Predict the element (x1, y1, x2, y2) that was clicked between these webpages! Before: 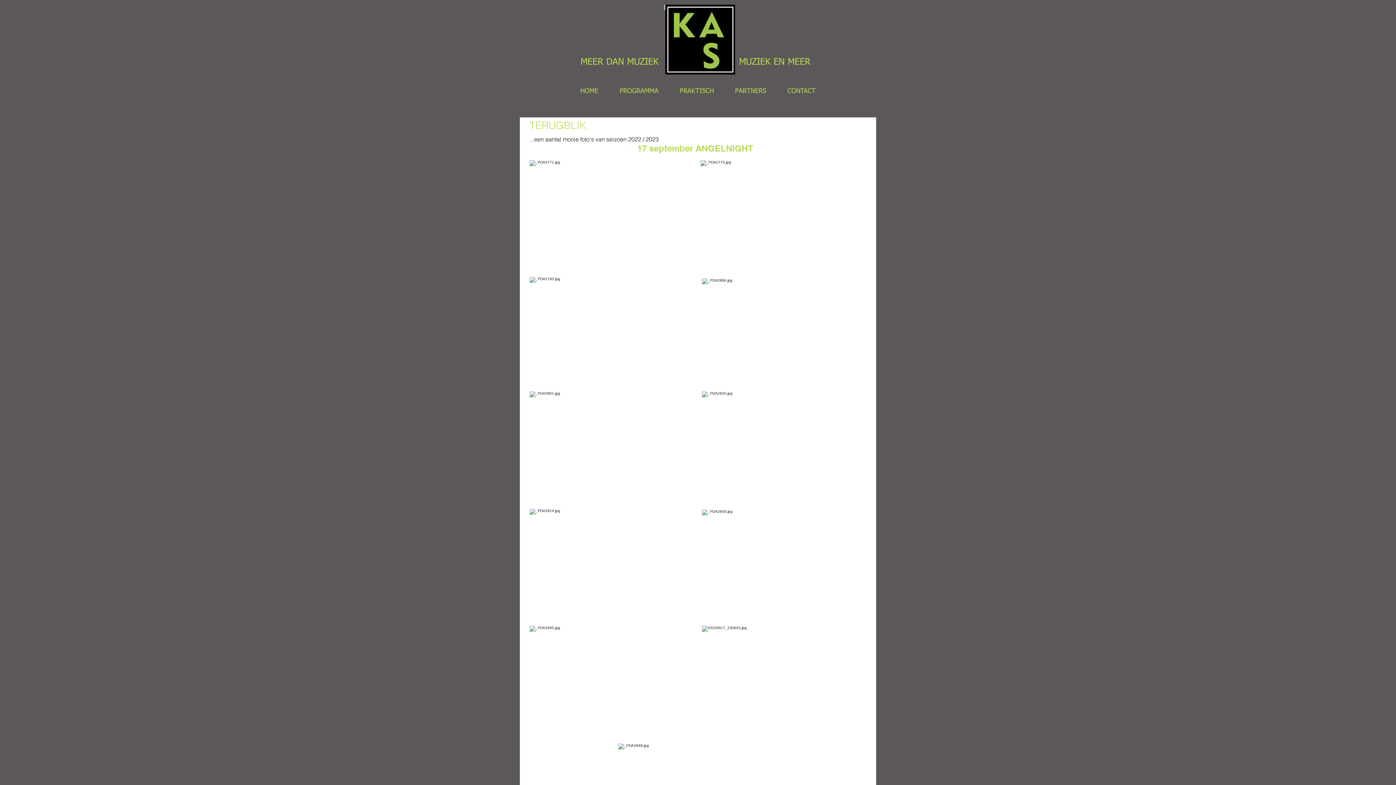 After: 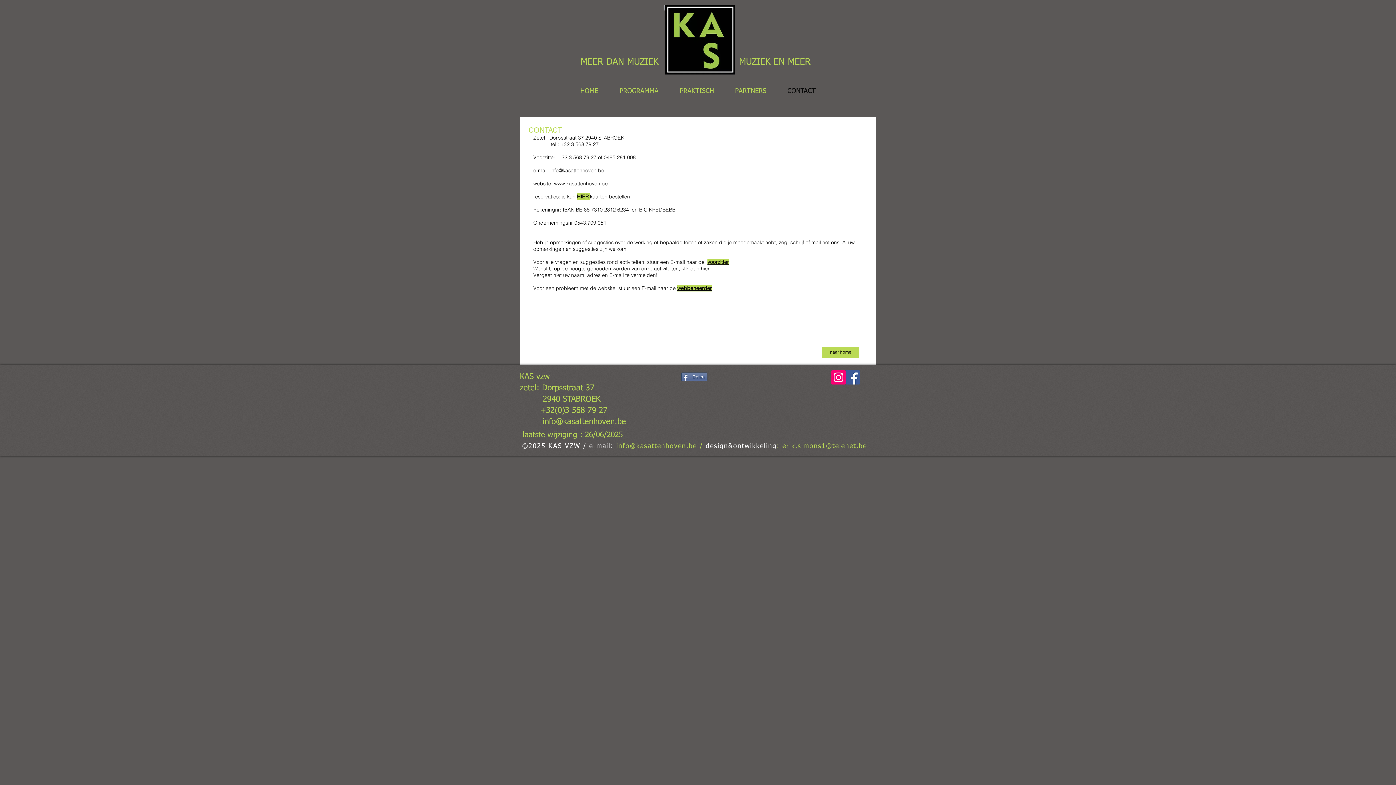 Action: bbox: (777, 76, 826, 106) label: CONTACT